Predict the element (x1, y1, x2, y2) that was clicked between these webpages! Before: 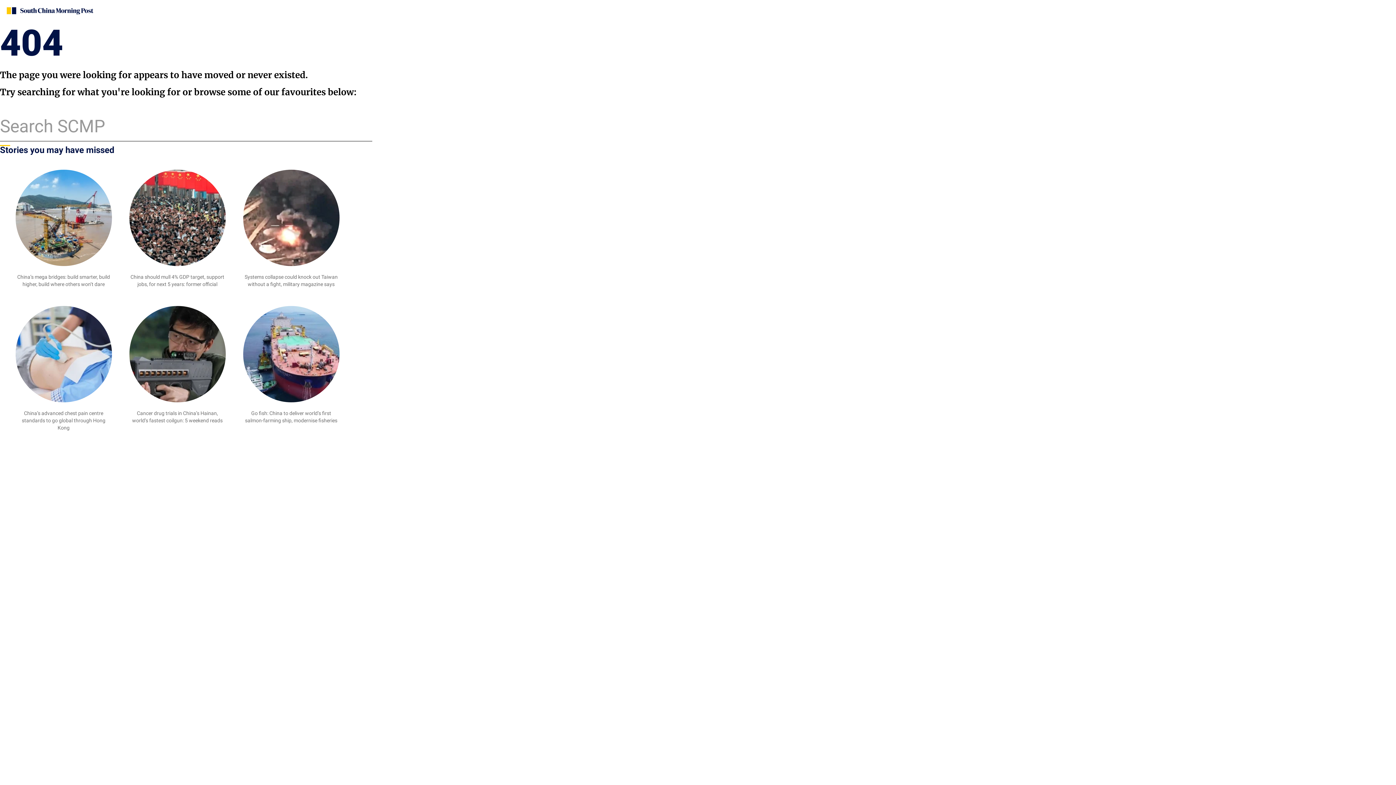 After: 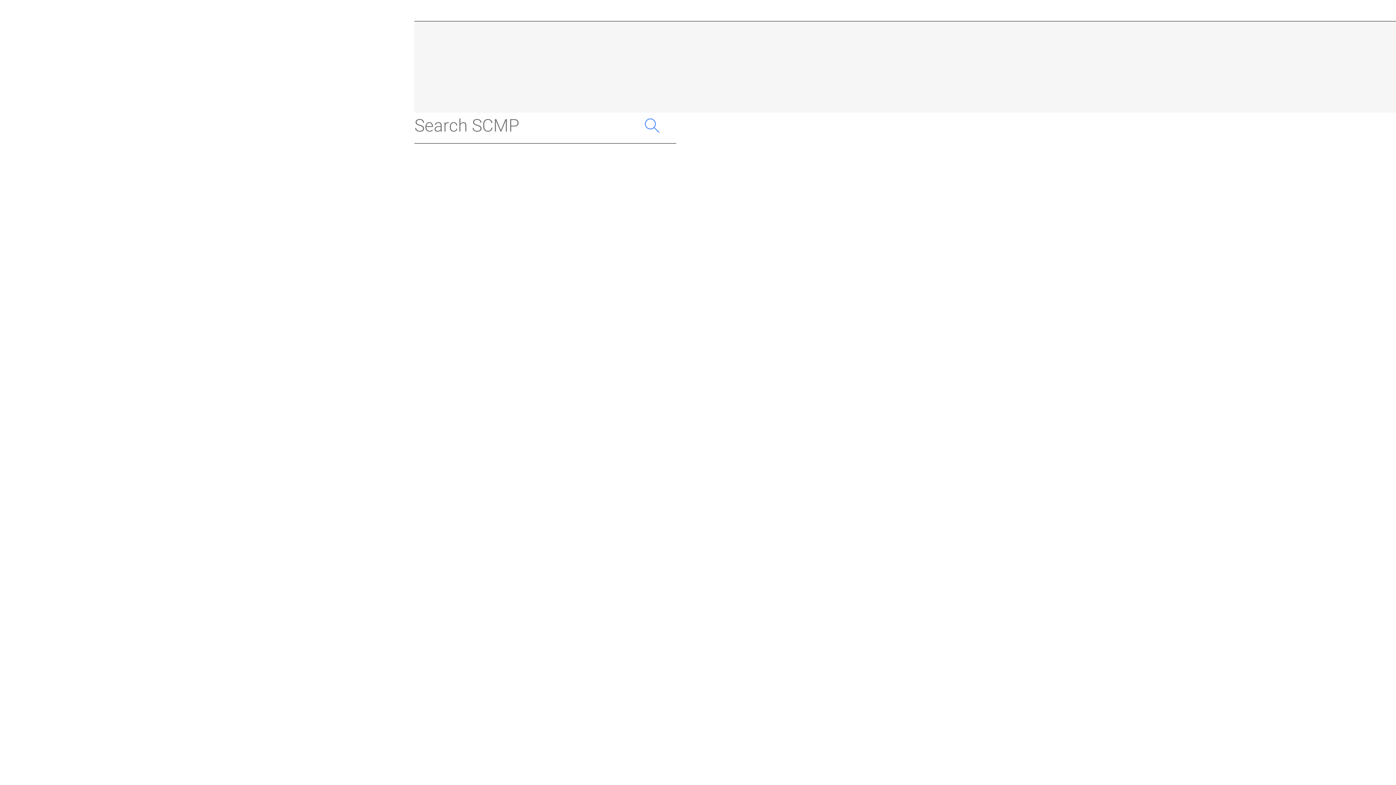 Action: bbox: (0, 116, 372, 141) label: Search SCMP